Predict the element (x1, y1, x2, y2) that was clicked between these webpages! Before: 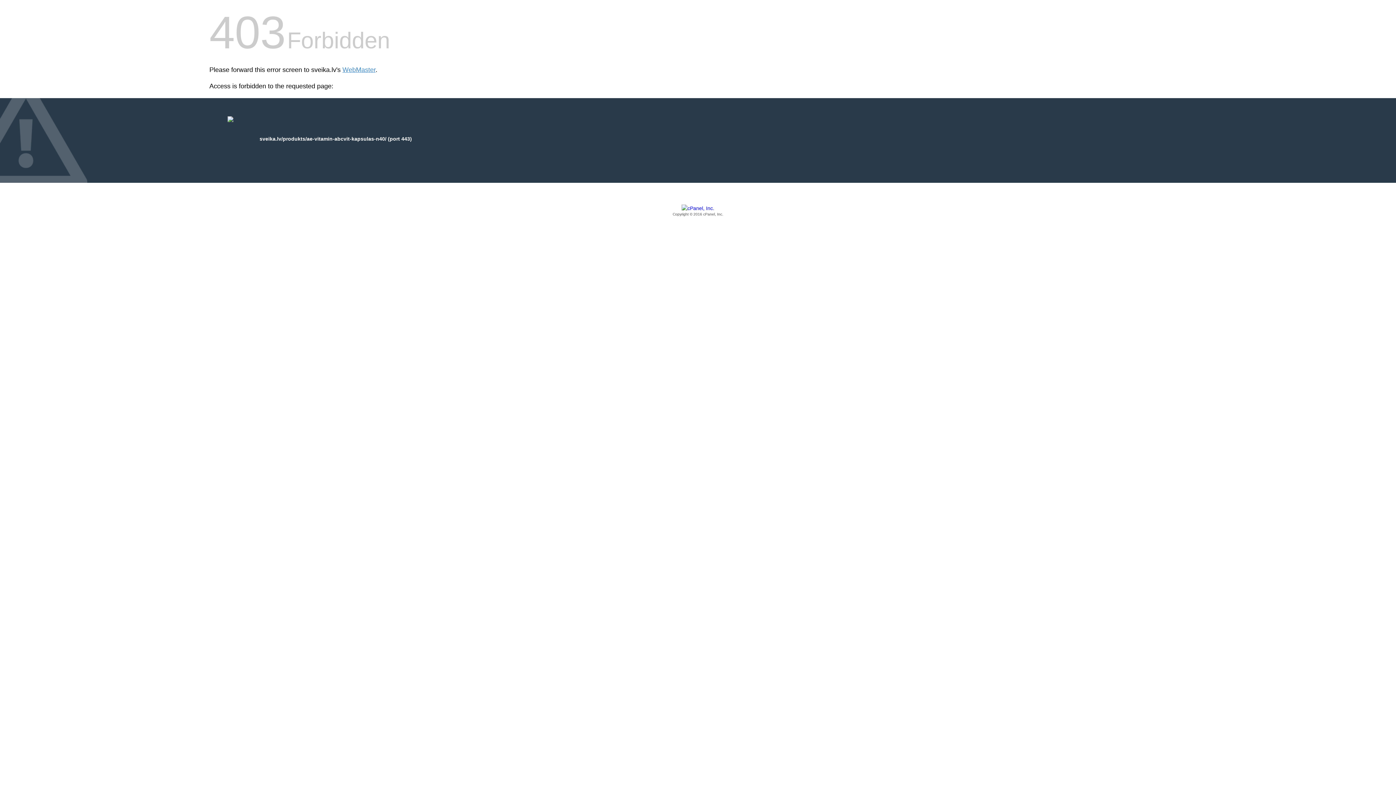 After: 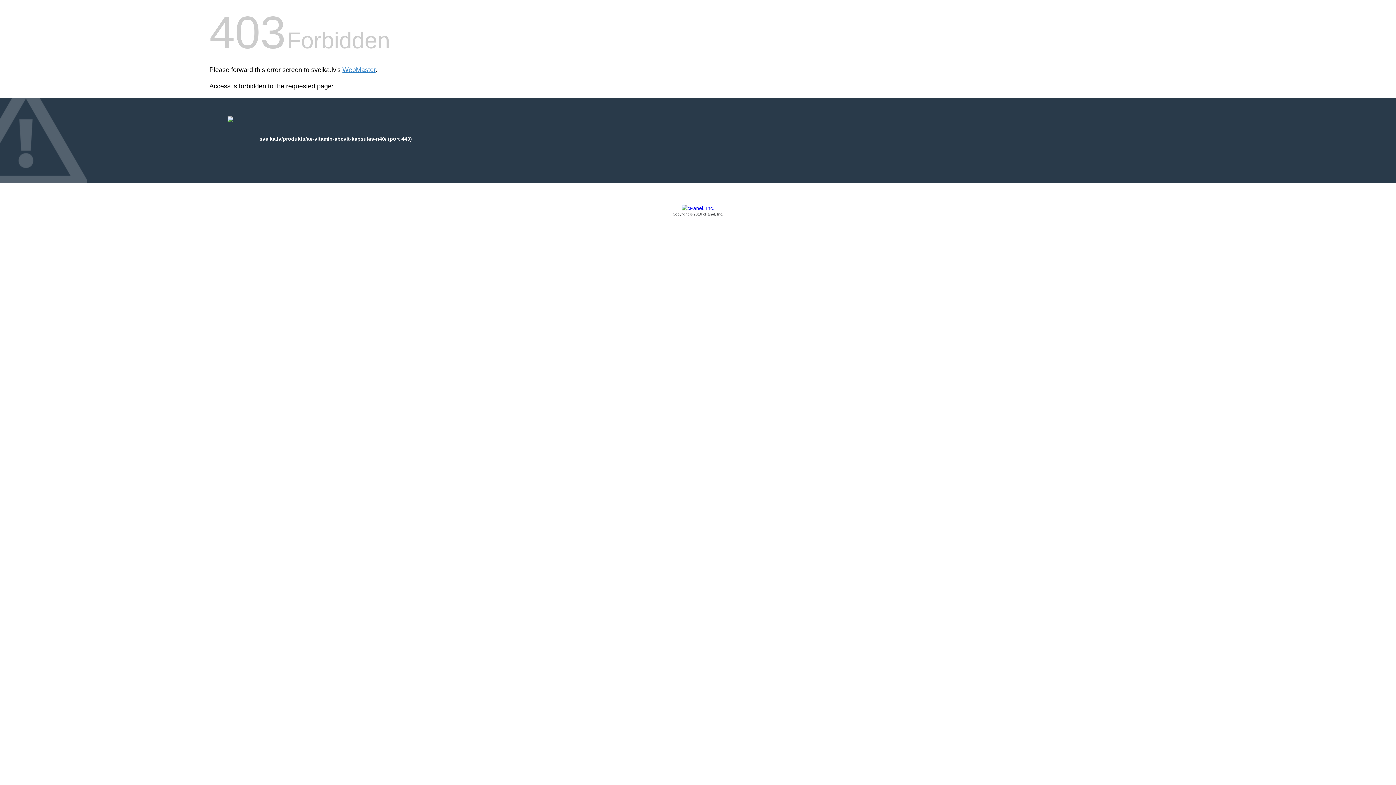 Action: label: Copyright © 2016 cPanel, Inc. bbox: (209, 205, 1186, 217)